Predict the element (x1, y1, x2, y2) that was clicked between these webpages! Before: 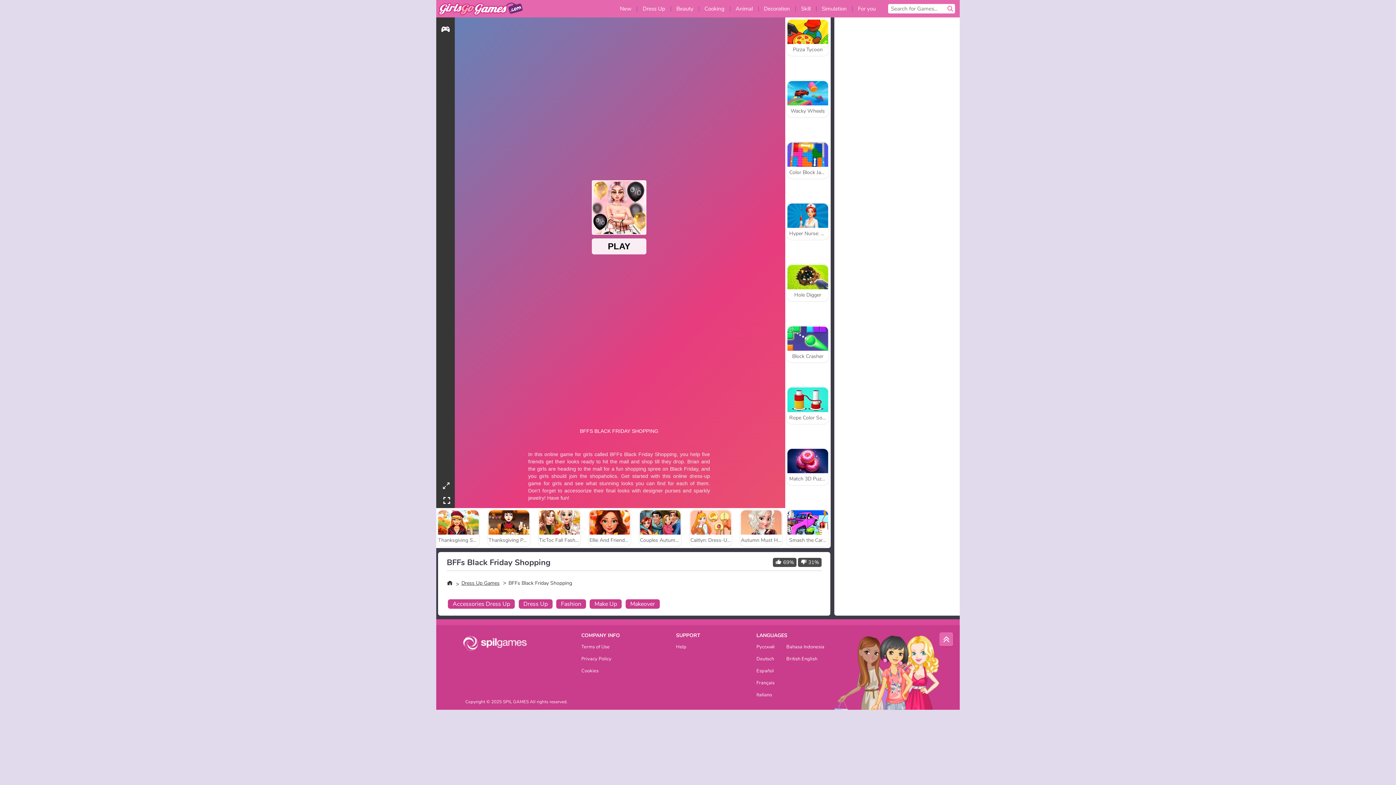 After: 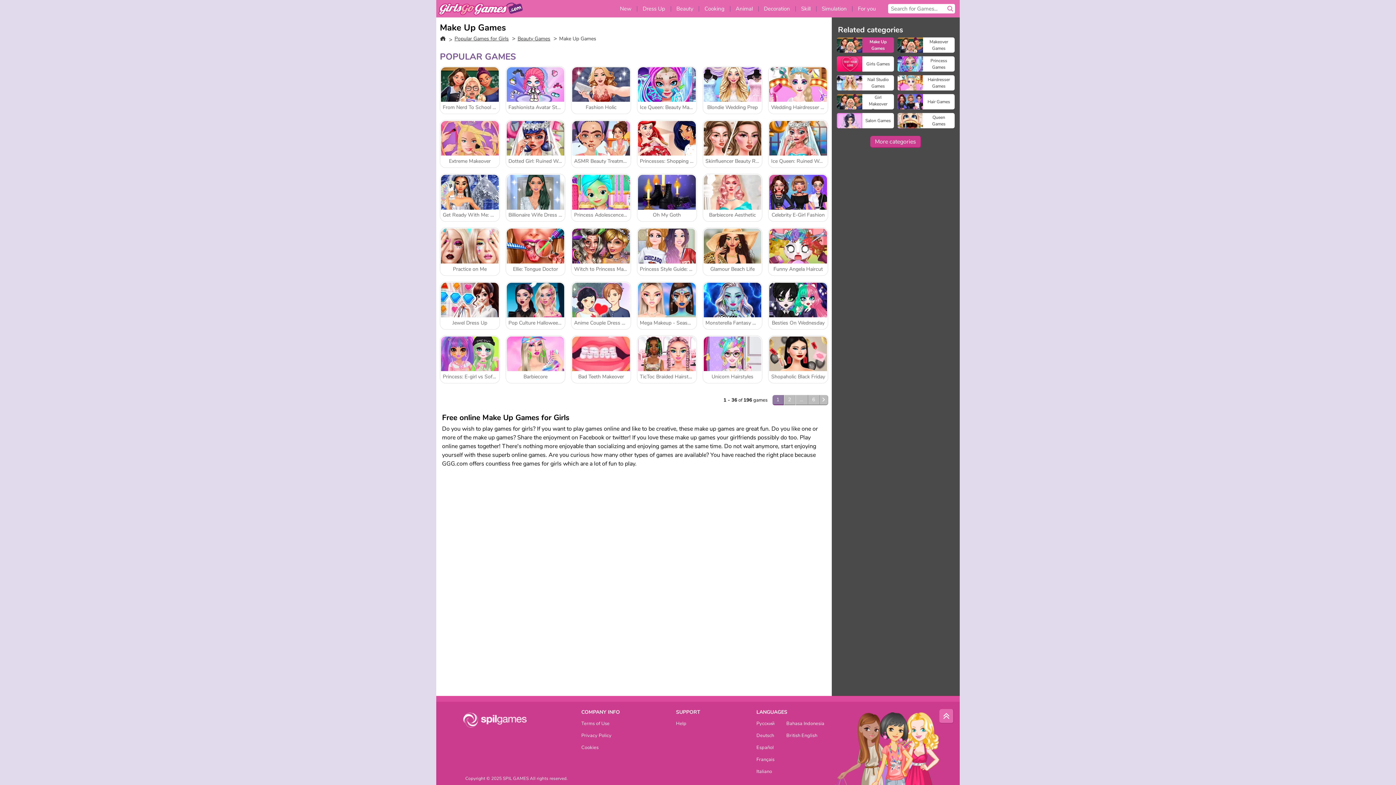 Action: bbox: (589, 599, 621, 609) label: Make Up